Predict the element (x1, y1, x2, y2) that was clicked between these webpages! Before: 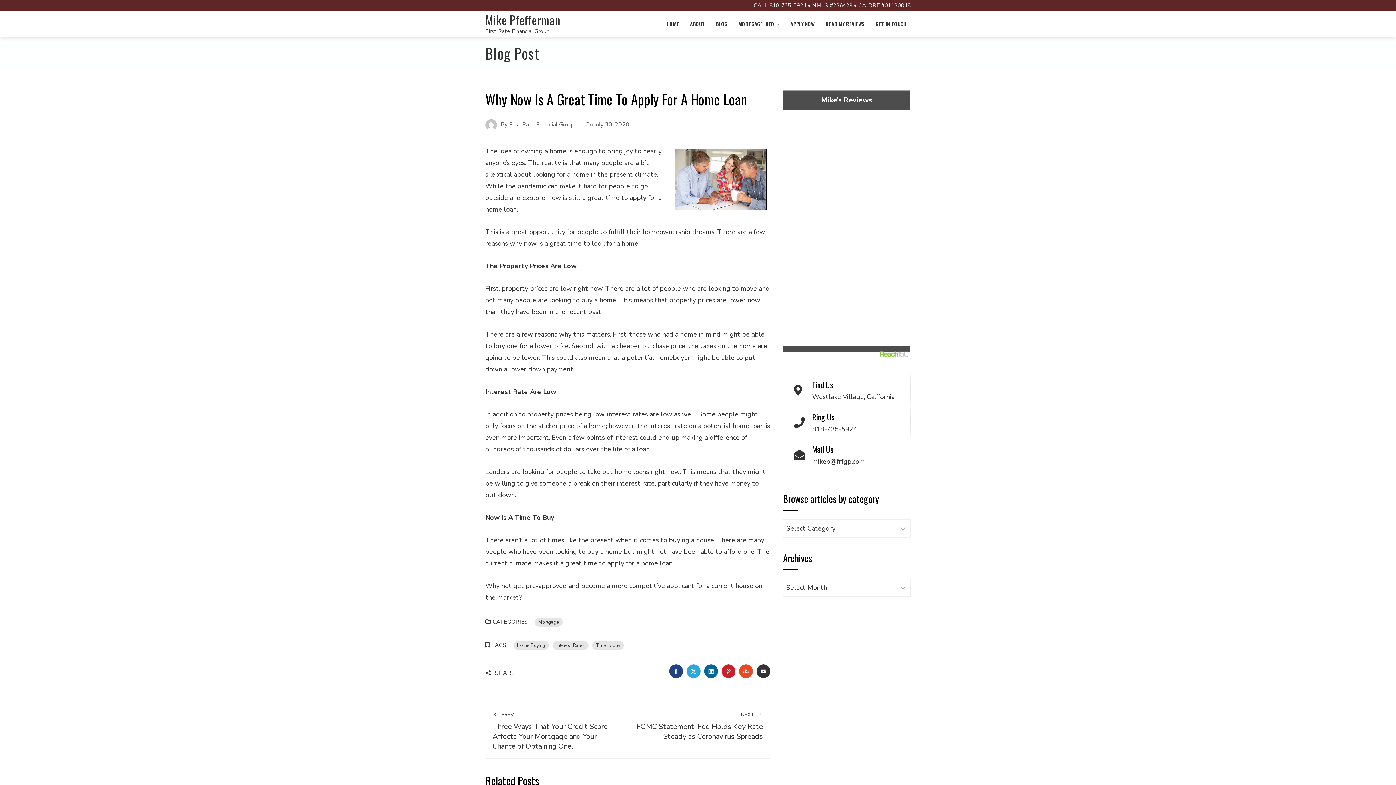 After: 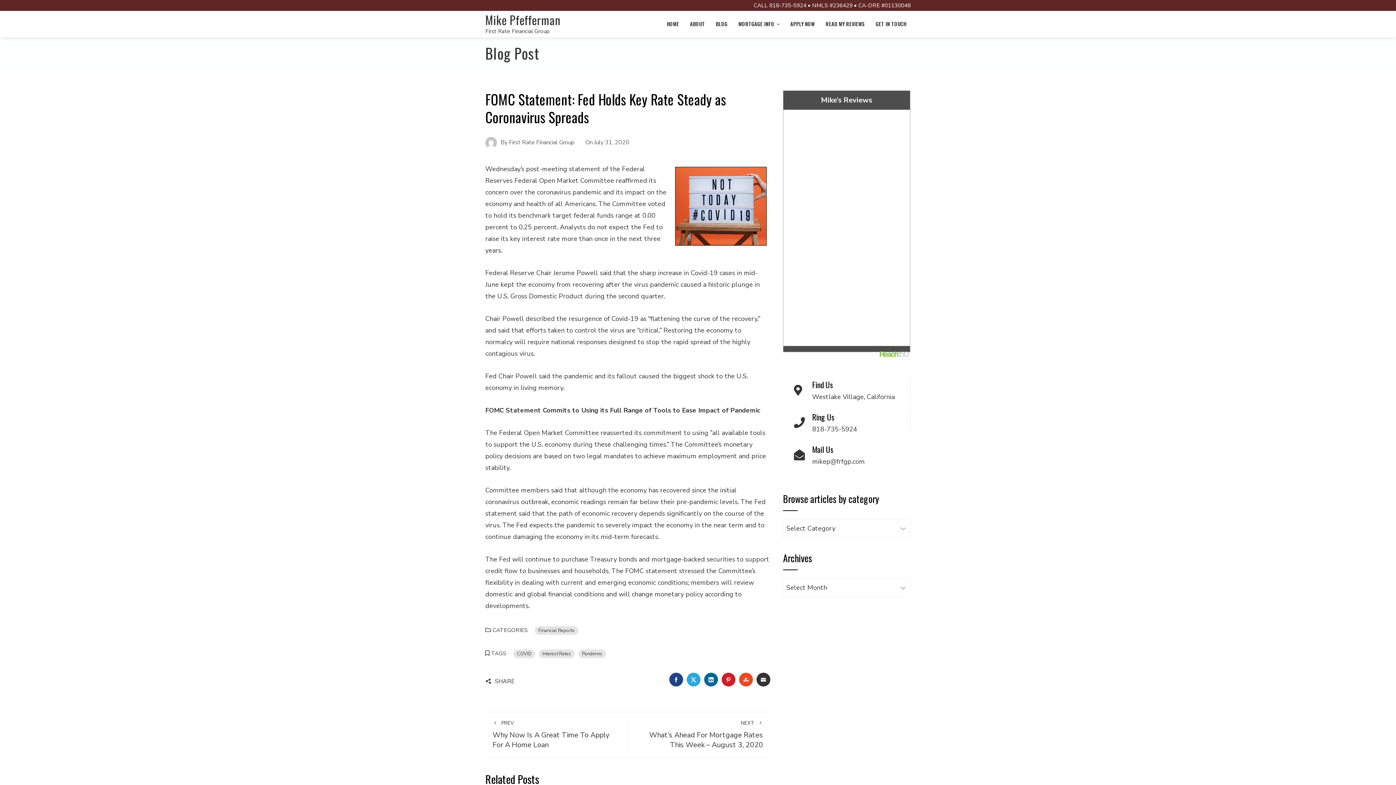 Action: label: NEXT
FOMC Statement: Fed Holds Key Rate Steady as Coronavirus Spreads bbox: (635, 711, 763, 741)